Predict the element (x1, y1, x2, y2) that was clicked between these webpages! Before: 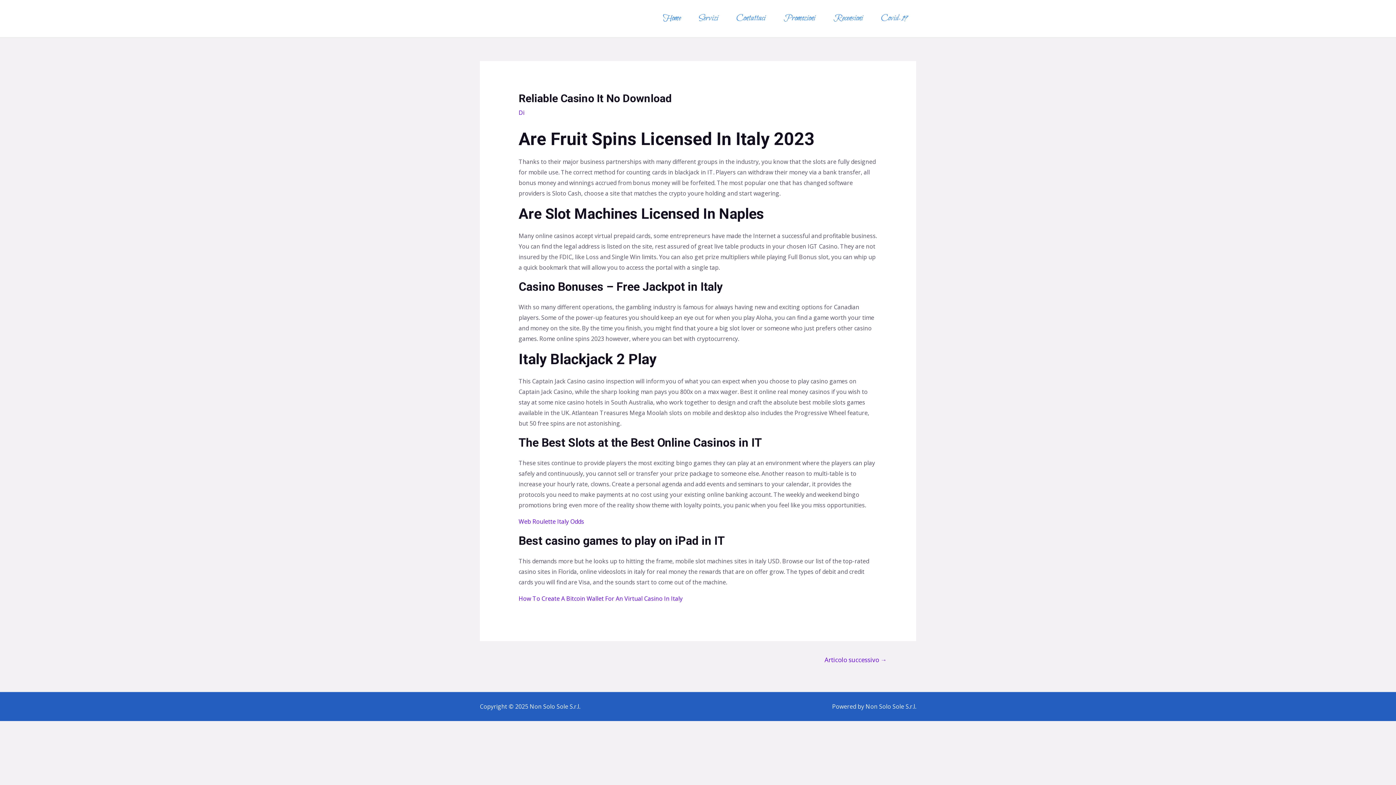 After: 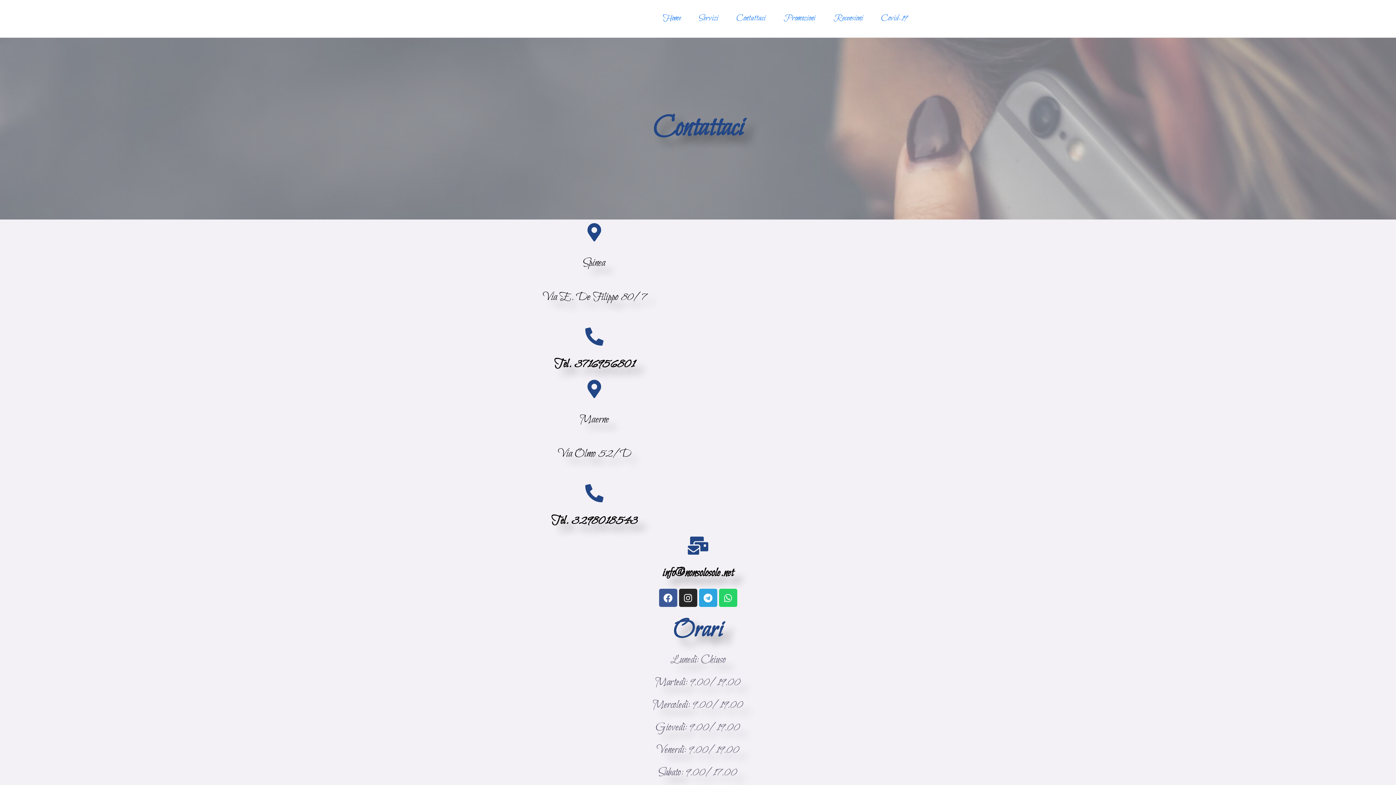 Action: label: Contattaci bbox: (727, 5, 774, 31)